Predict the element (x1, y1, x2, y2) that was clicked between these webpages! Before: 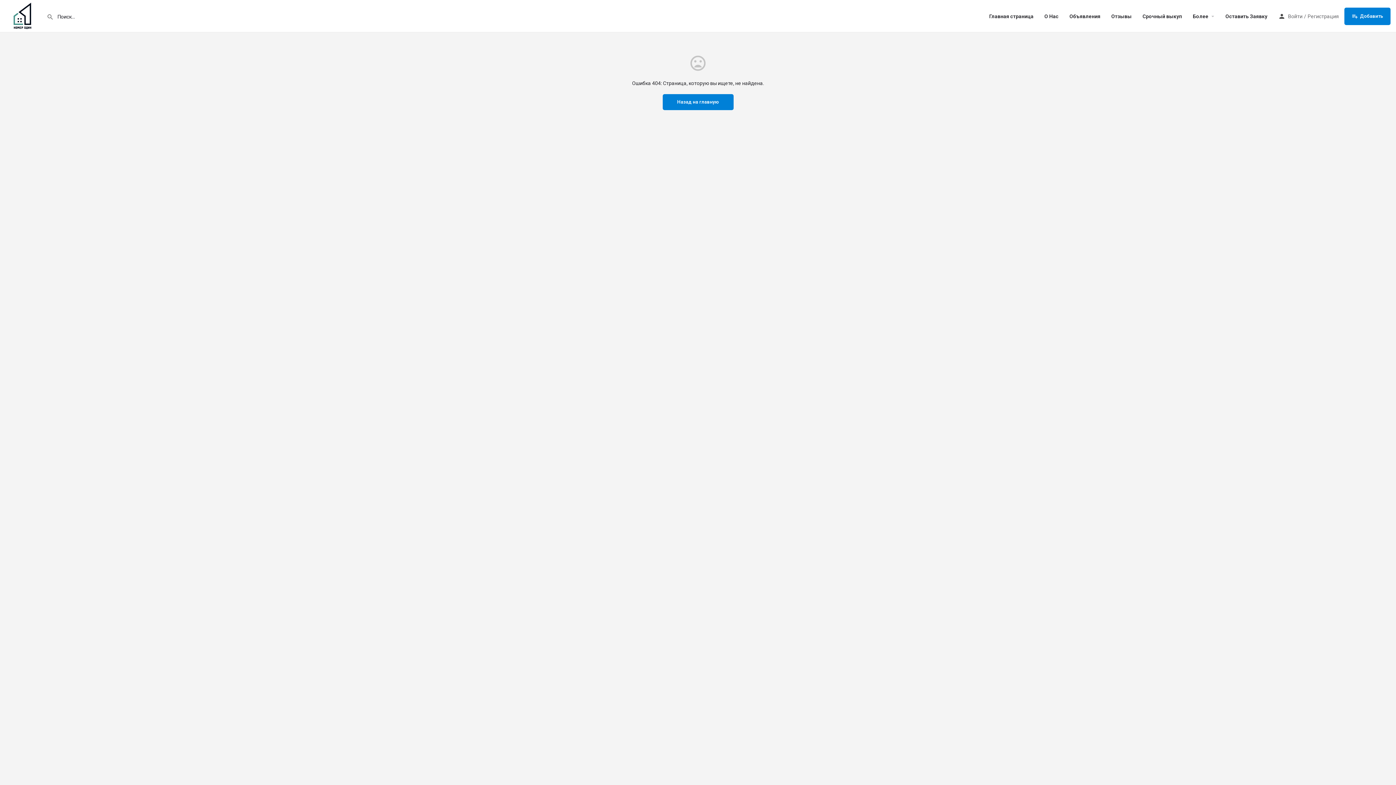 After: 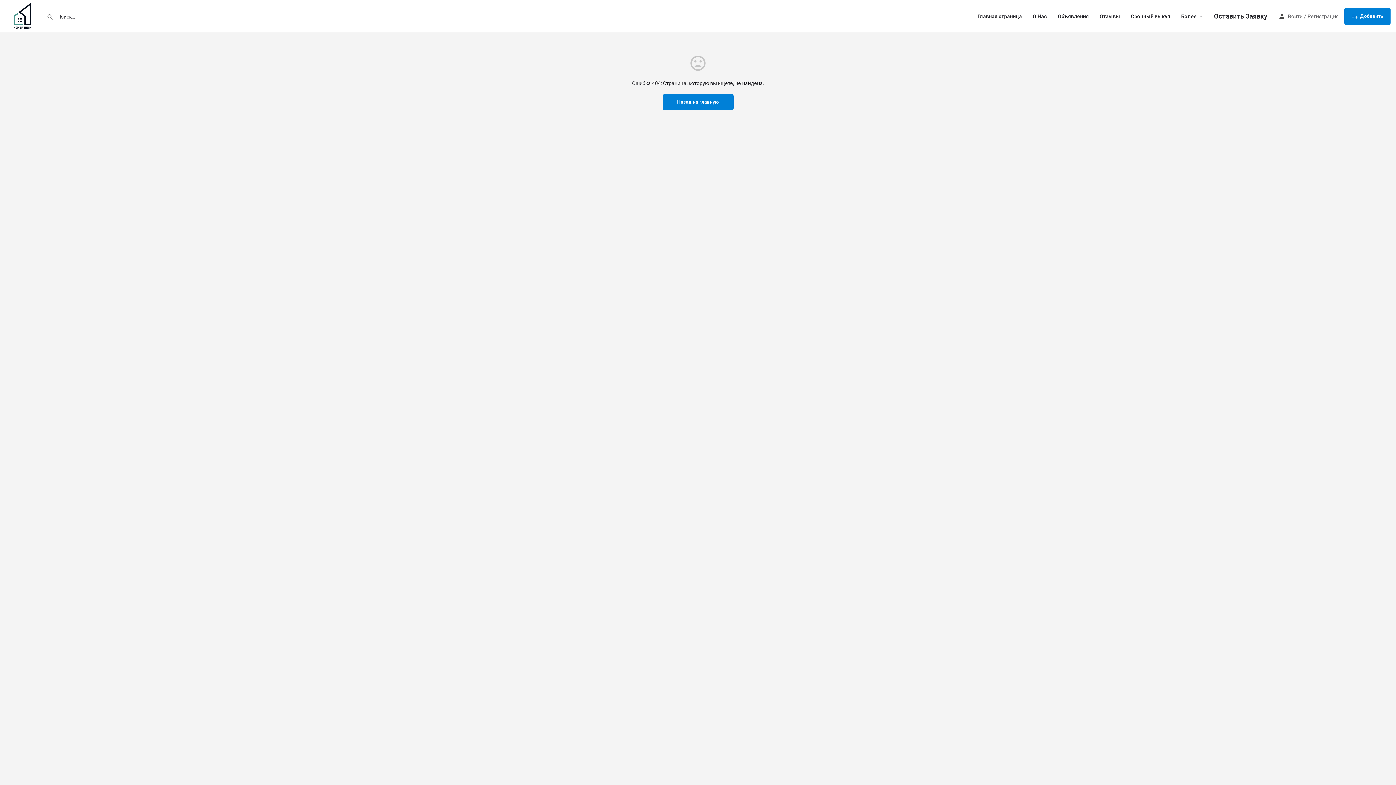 Action: bbox: (1225, 12, 1267, 19) label: Оставить Заявку